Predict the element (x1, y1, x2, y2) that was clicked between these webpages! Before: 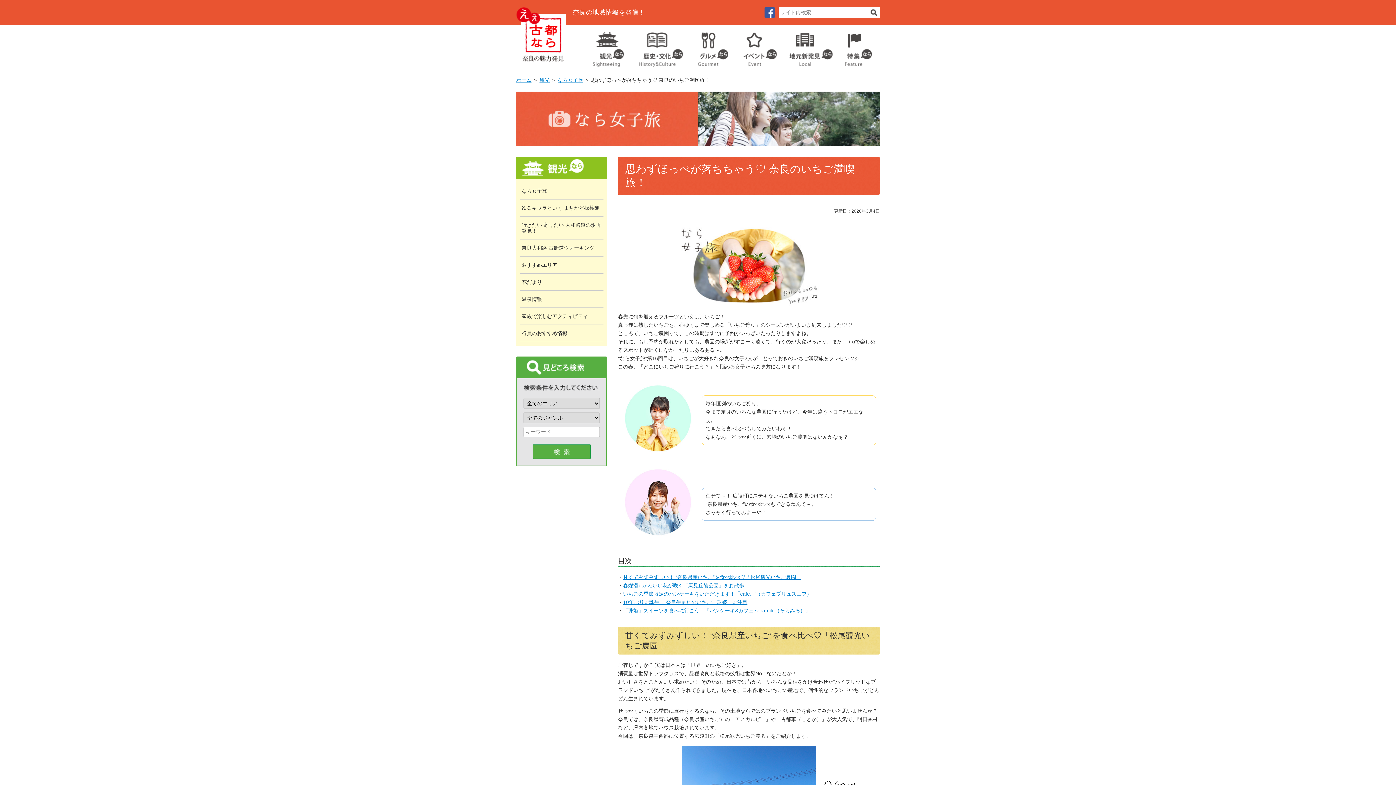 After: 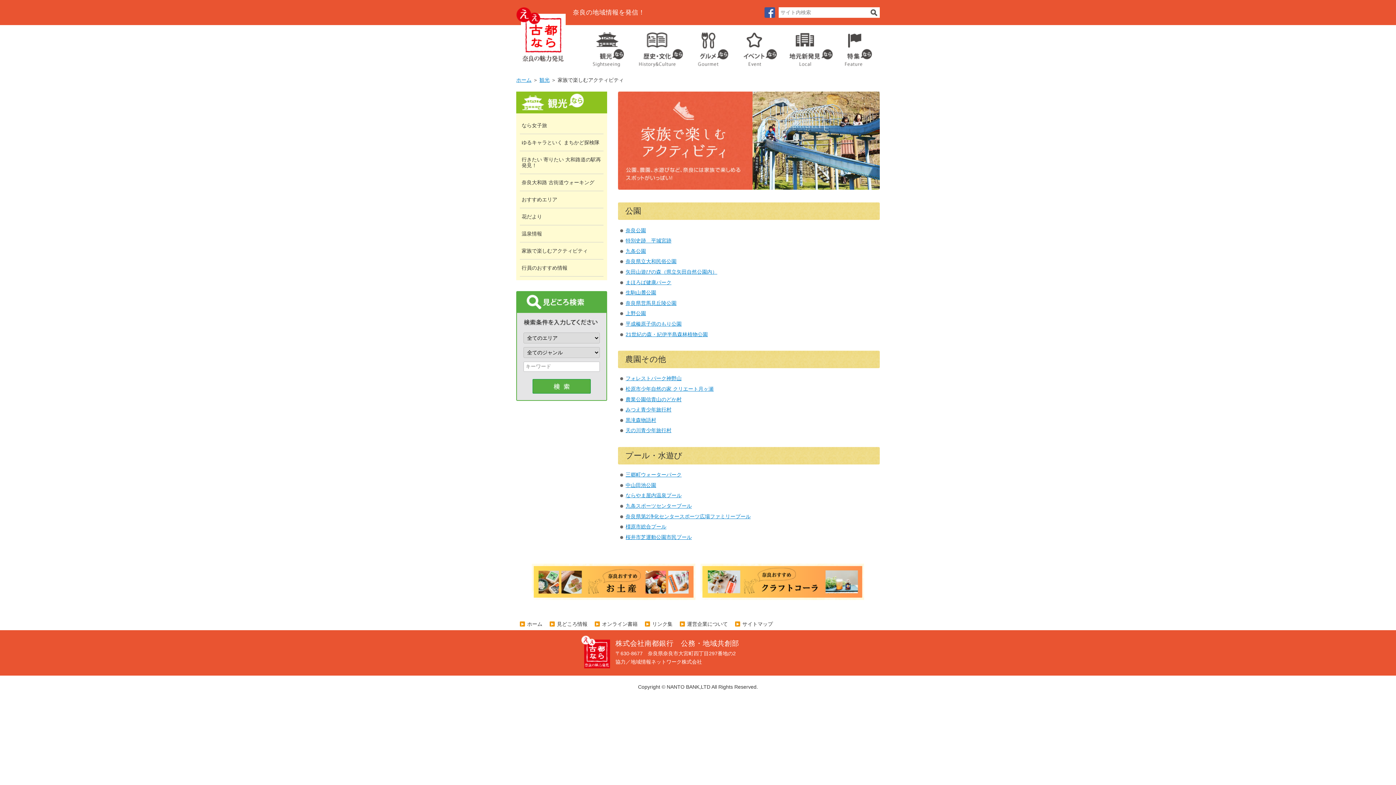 Action: bbox: (520, 308, 603, 324) label: 家族で楽しむアクティビティ